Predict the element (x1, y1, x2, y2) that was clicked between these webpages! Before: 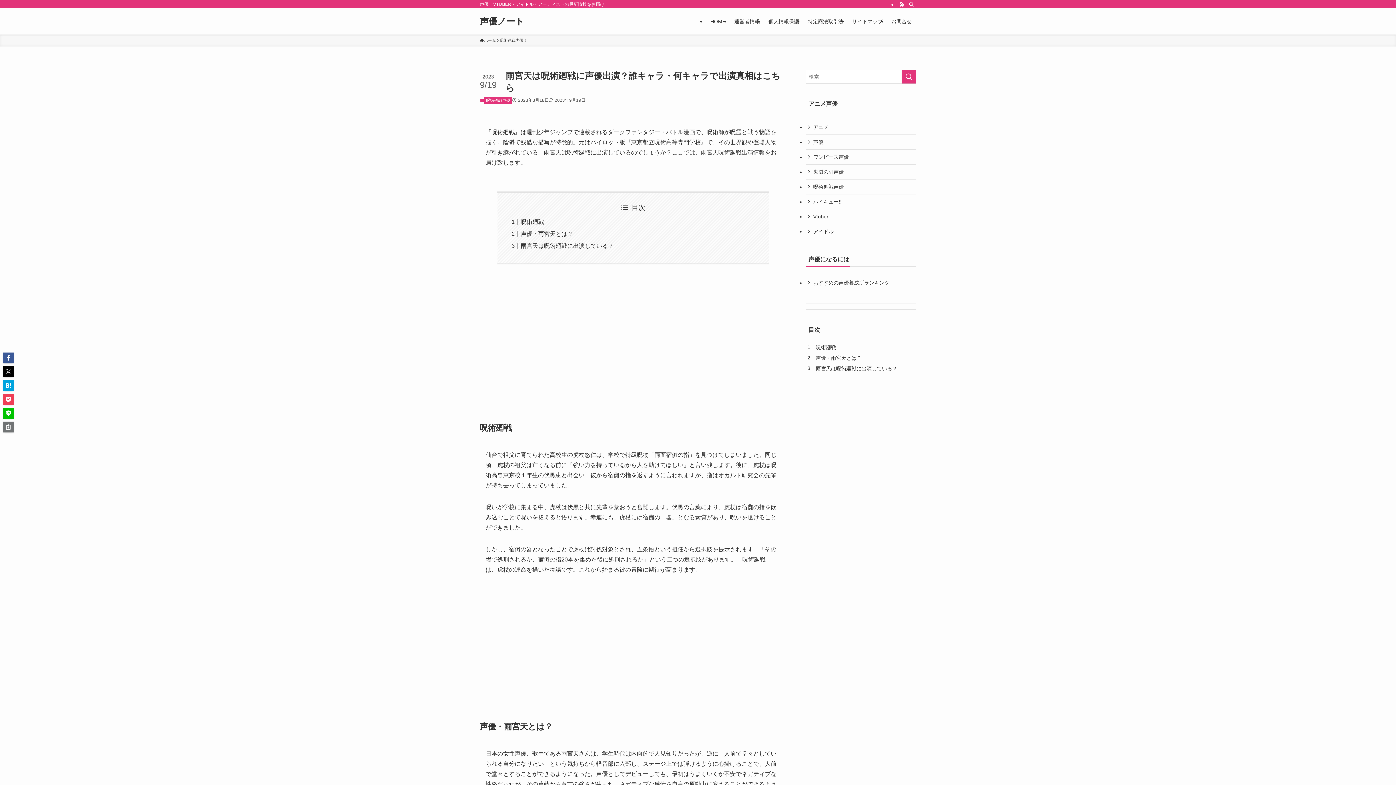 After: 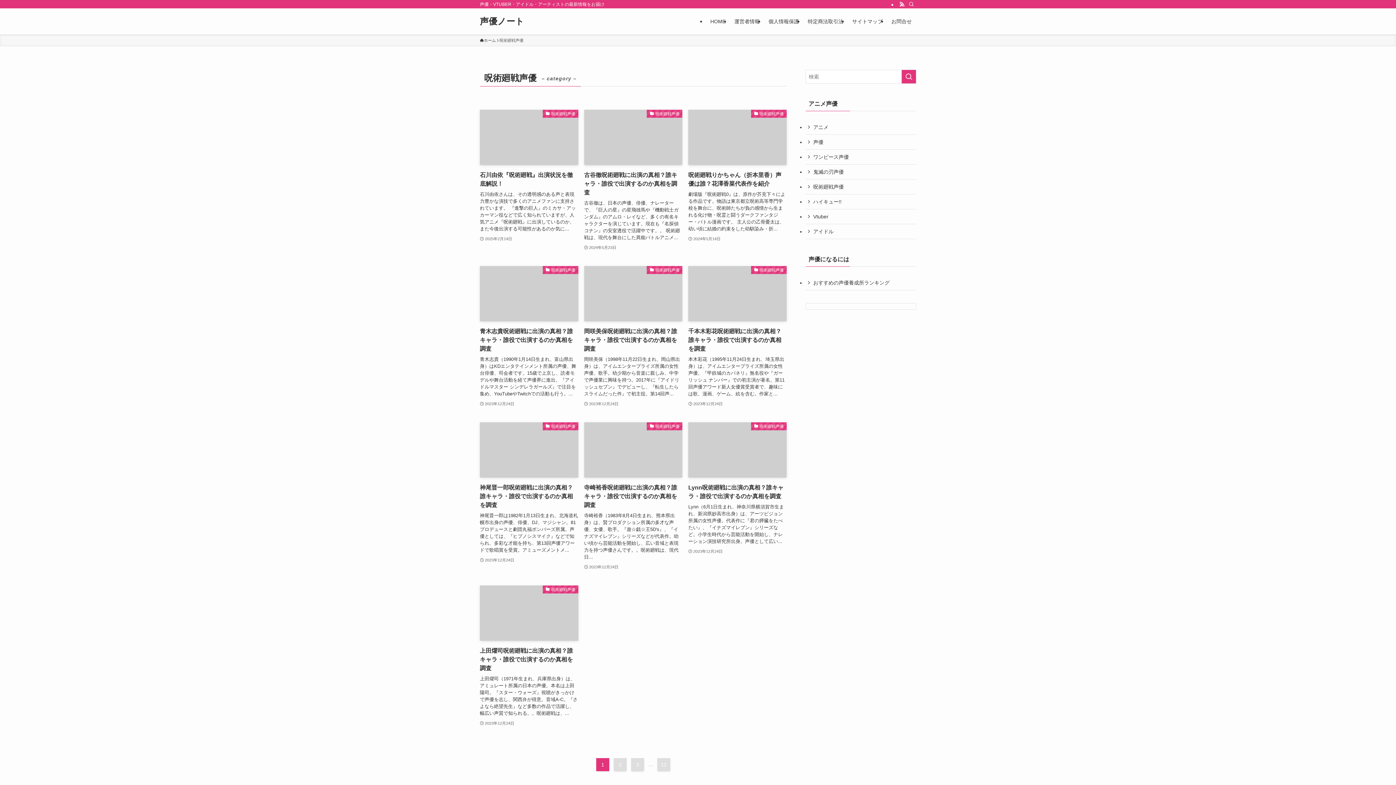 Action: bbox: (805, 179, 916, 194) label: 呪術廻戦声優